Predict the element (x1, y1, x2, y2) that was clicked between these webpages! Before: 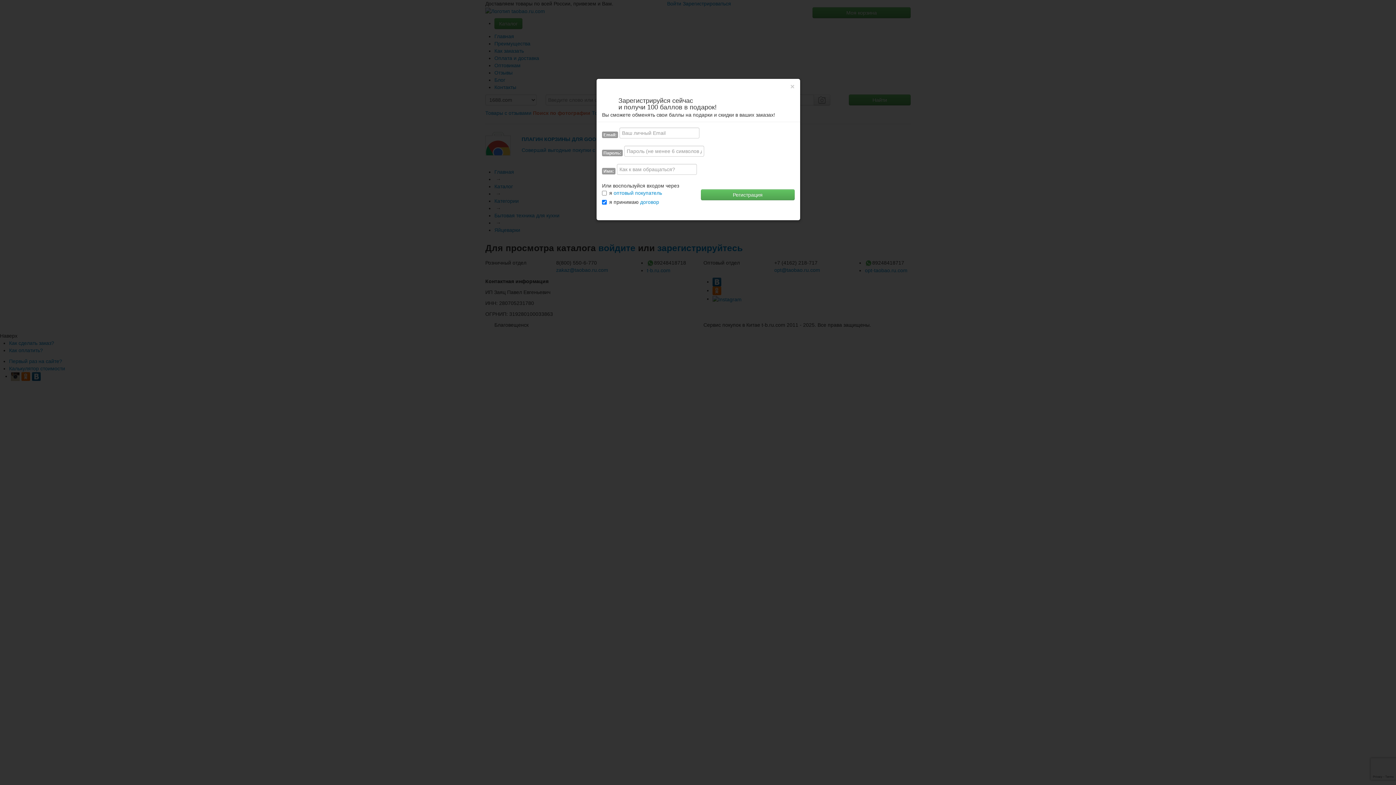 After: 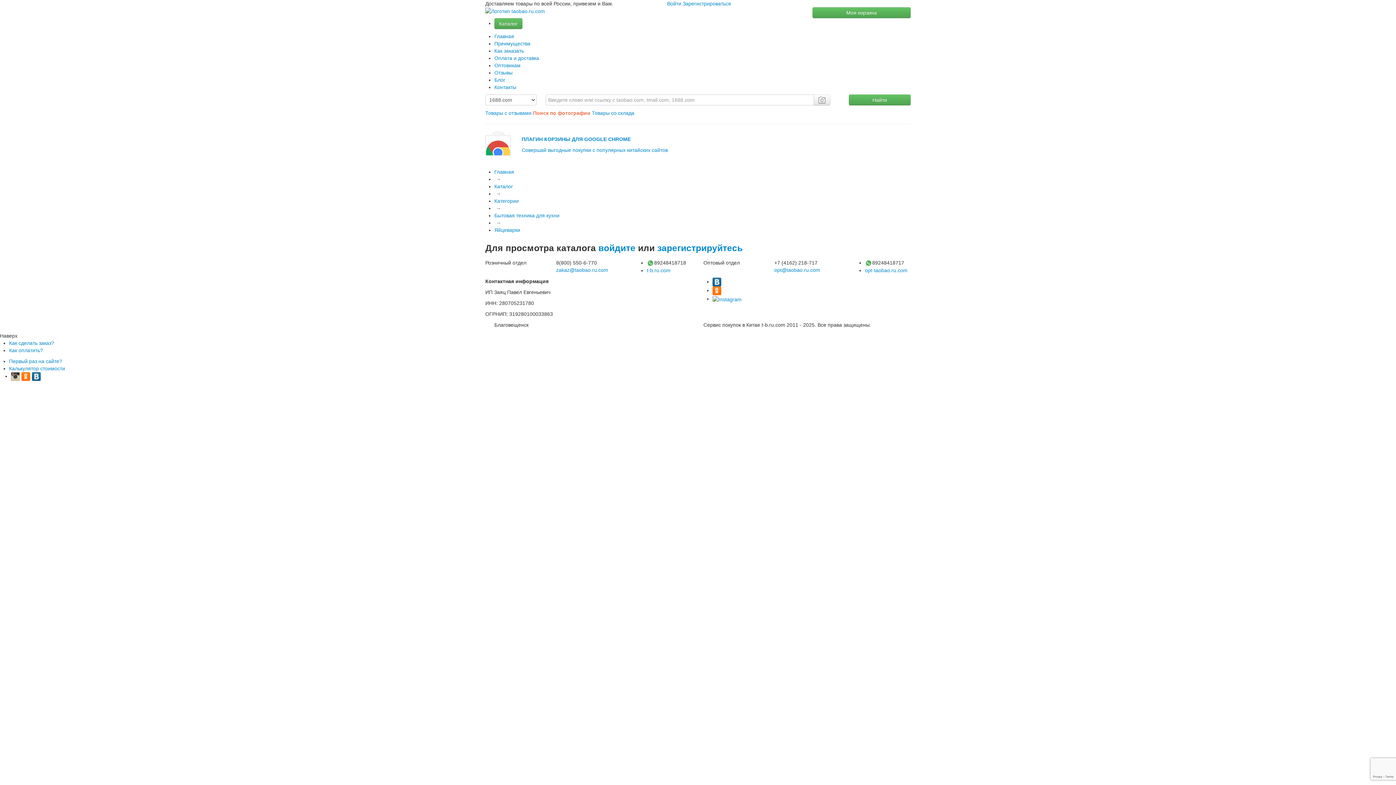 Action: bbox: (790, 82, 794, 90) label: ×